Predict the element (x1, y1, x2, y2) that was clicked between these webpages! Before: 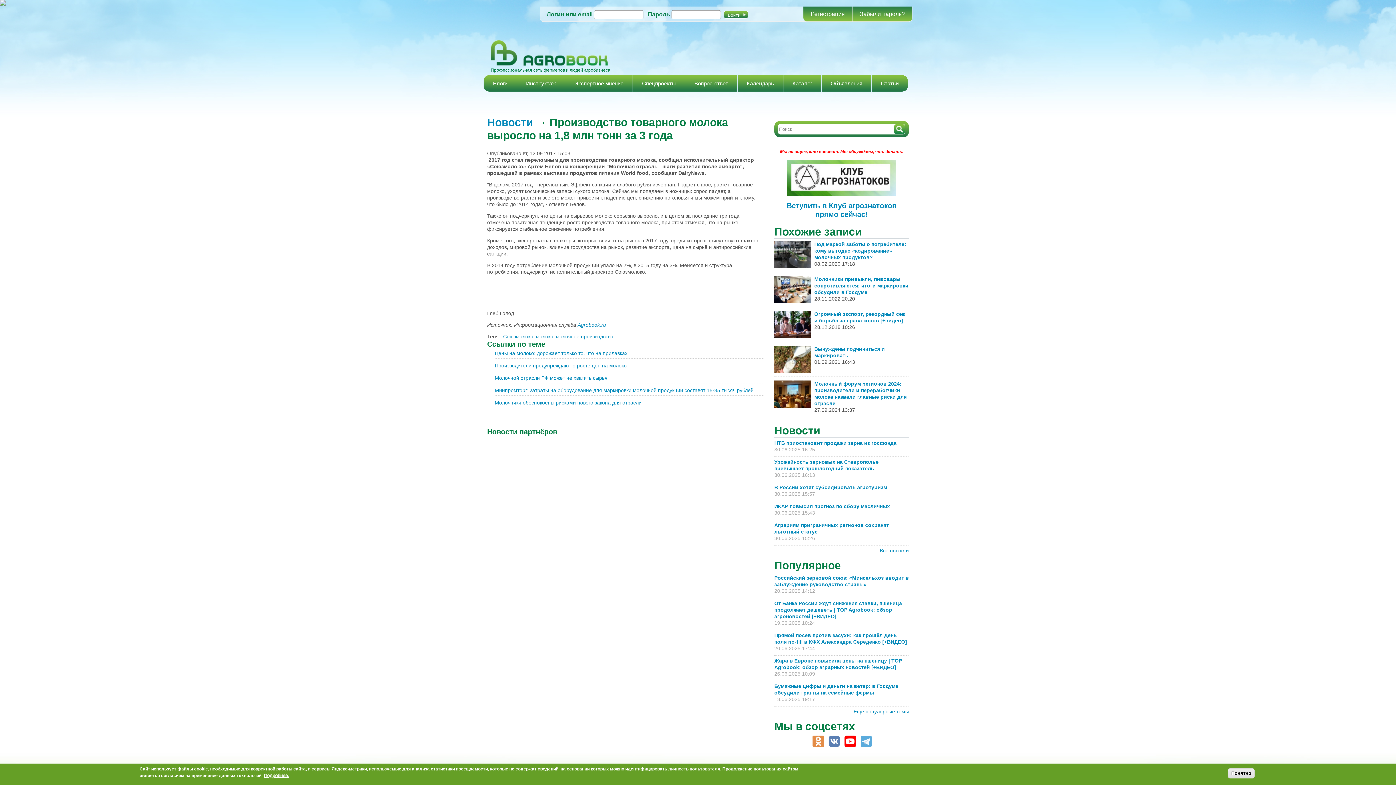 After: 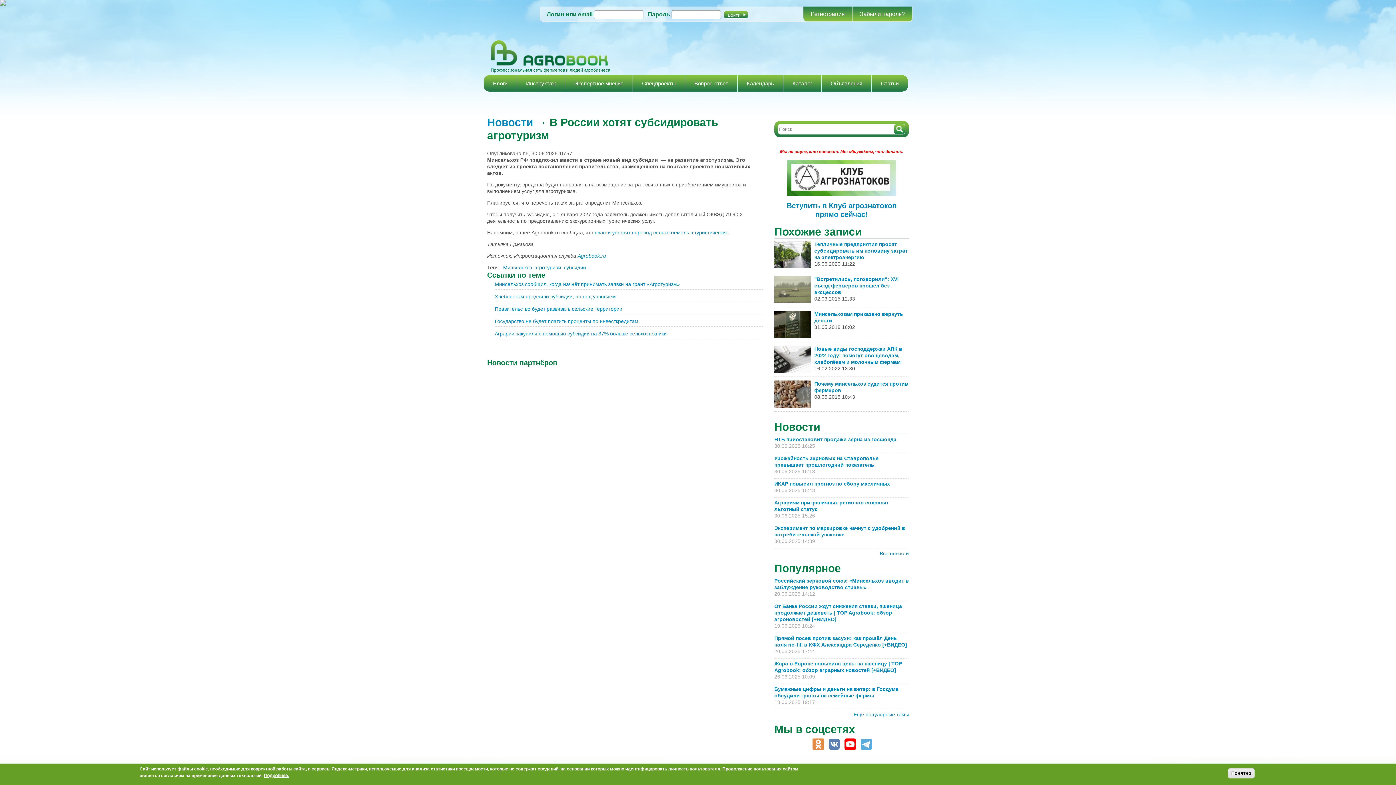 Action: label: В России хотят субсидировать агротуризм bbox: (774, 484, 887, 490)